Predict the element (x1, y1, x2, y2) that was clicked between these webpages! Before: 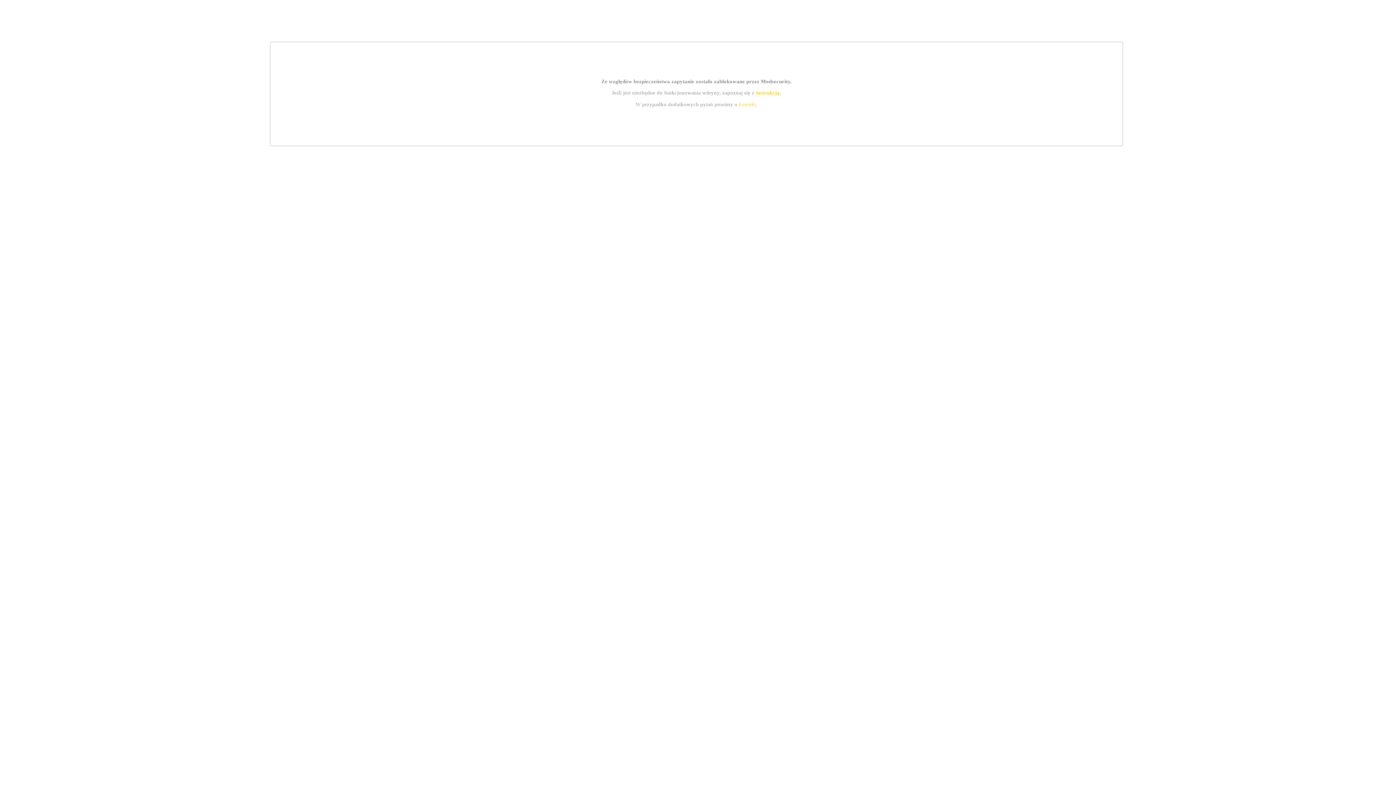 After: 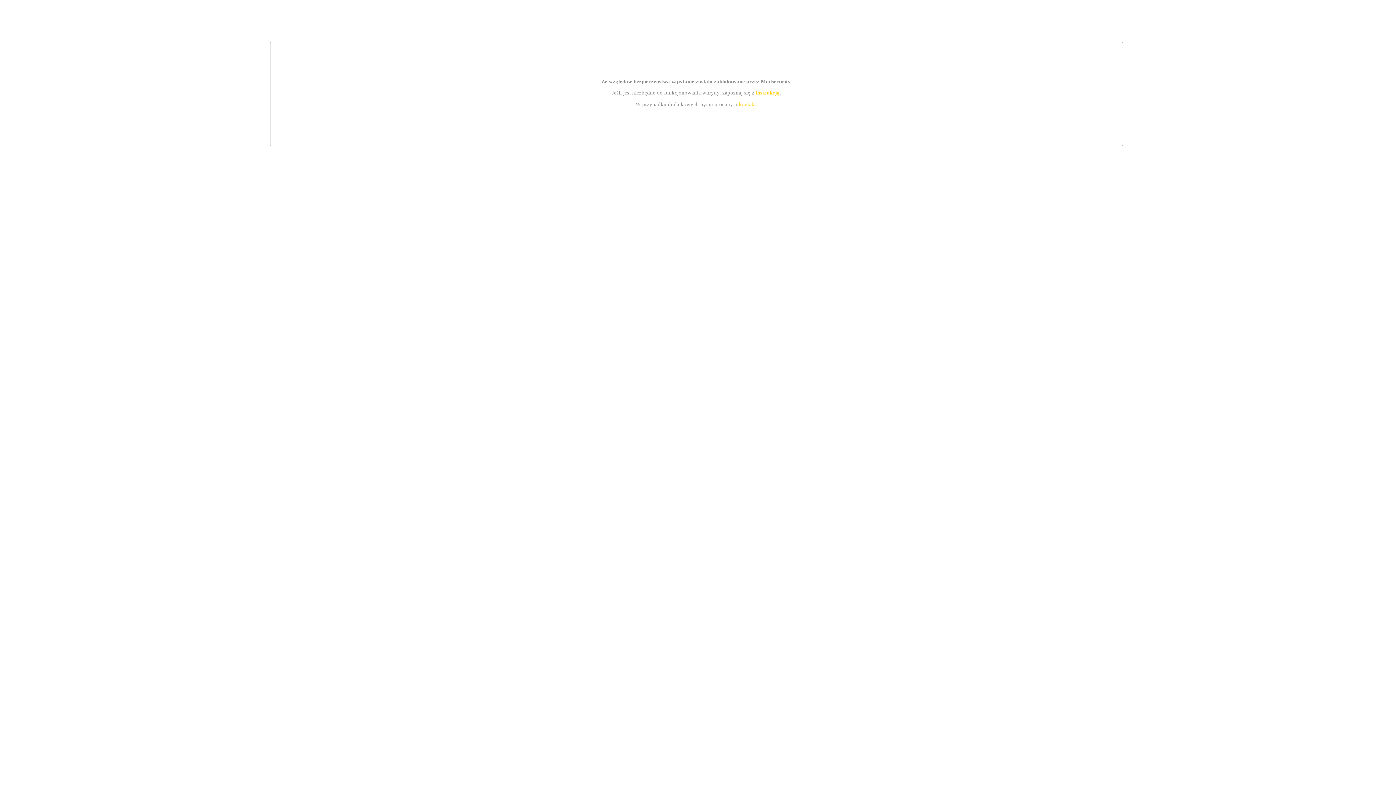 Action: label: kontakt bbox: (739, 101, 756, 107)